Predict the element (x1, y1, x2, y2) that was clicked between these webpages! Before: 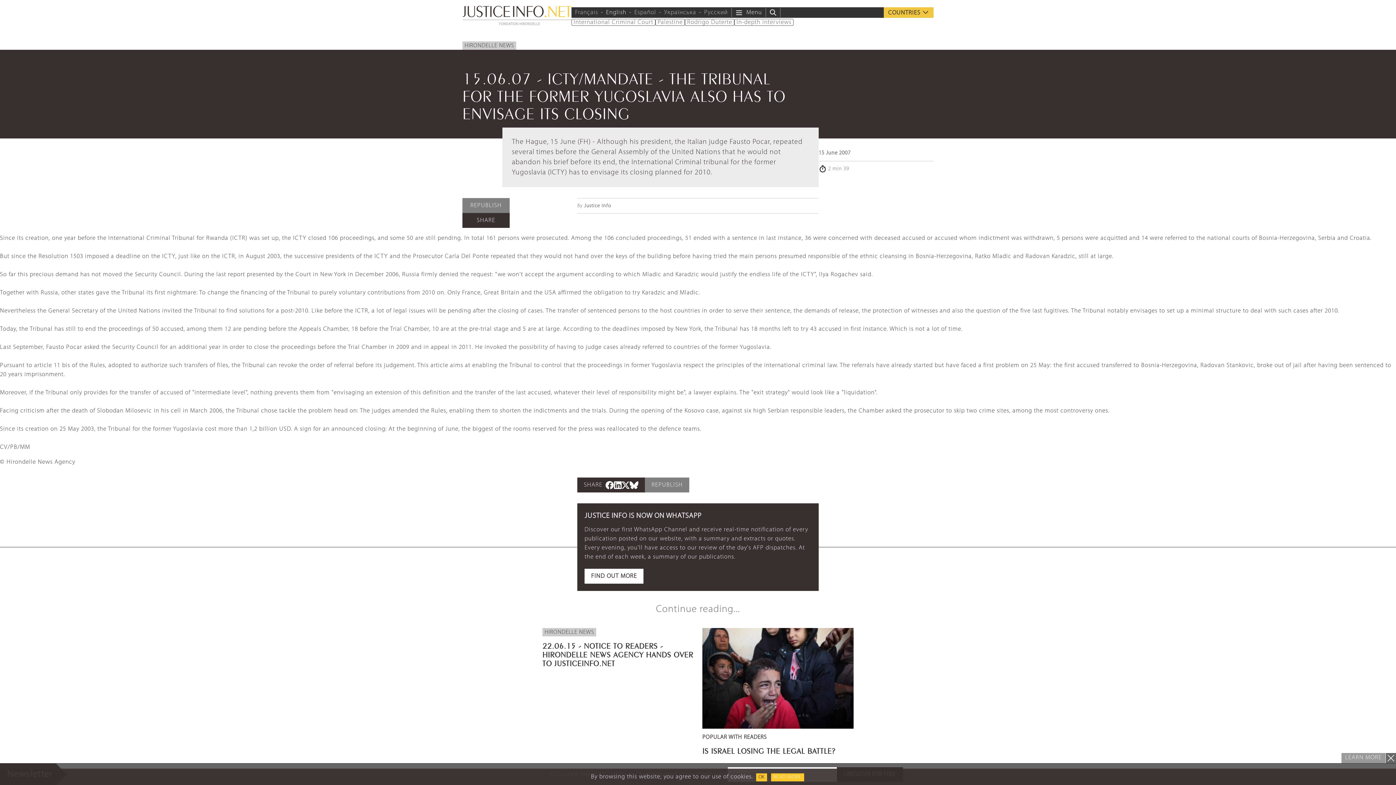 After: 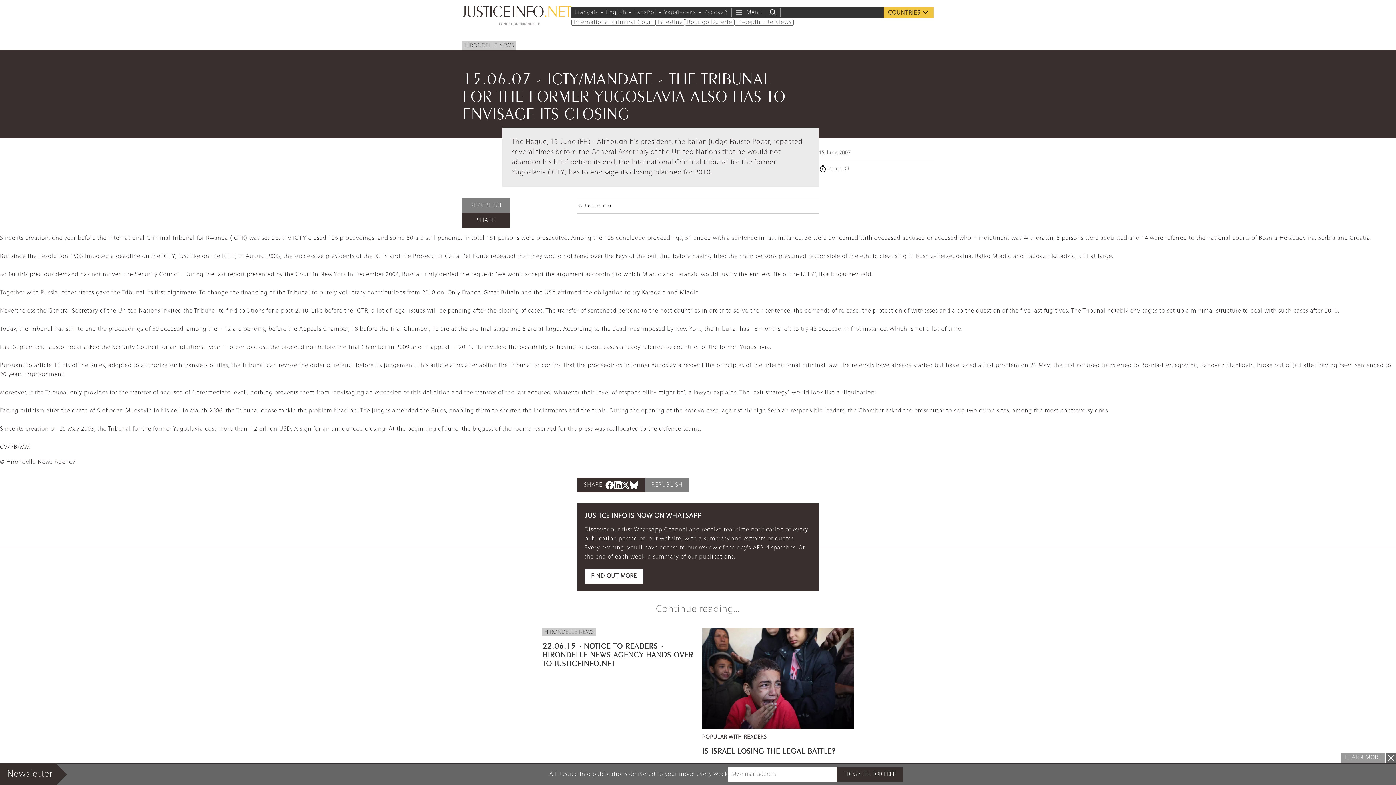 Action: bbox: (756, 773, 767, 781) label: OK